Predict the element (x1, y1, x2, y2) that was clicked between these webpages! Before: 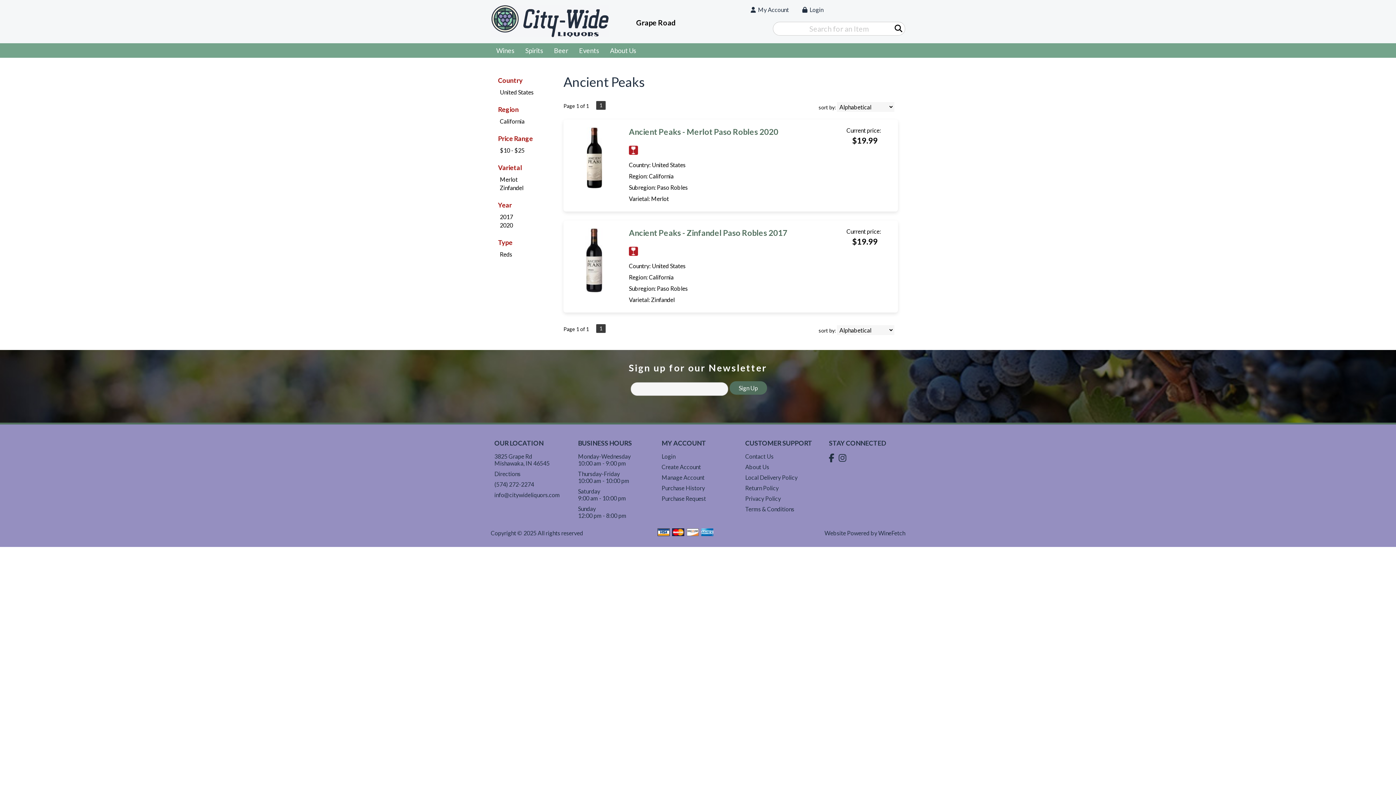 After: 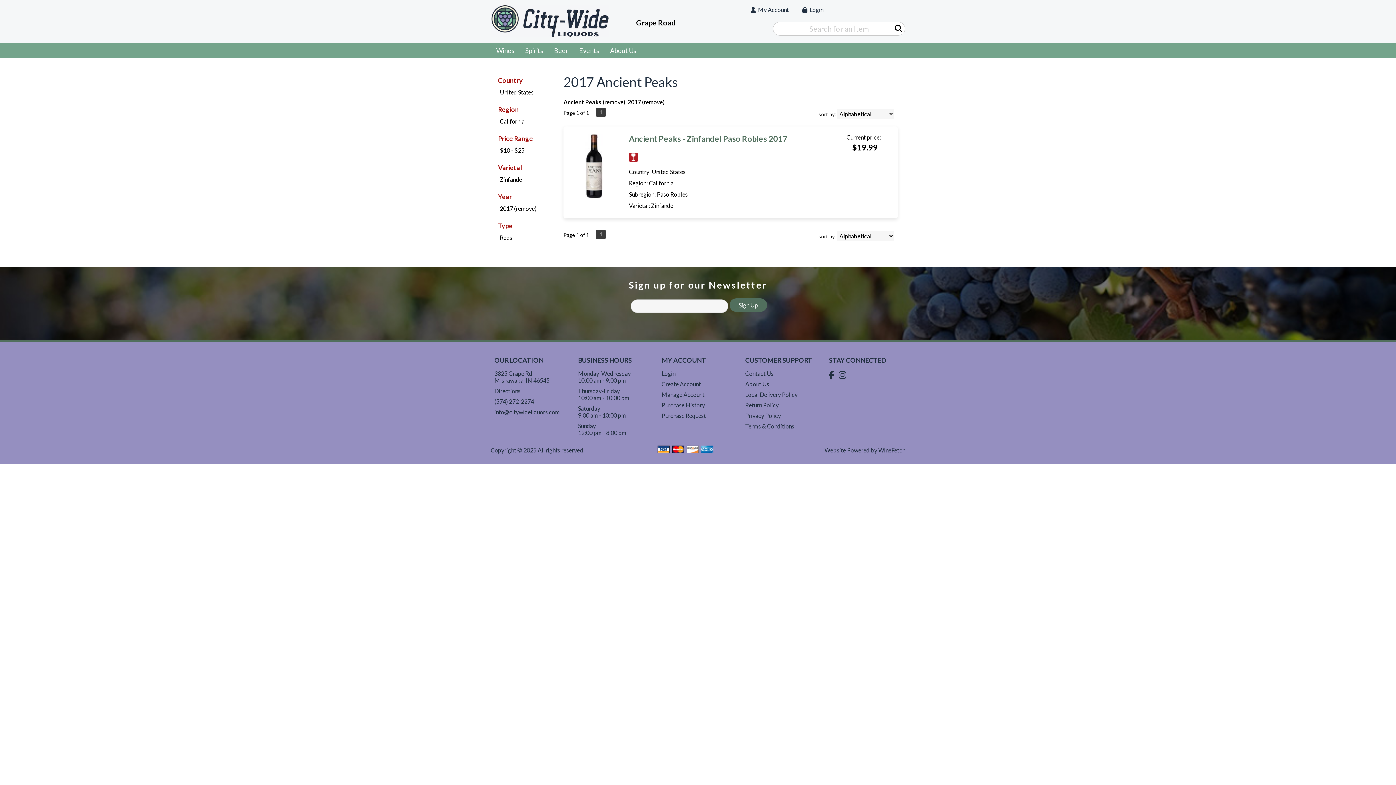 Action: label: 2017 bbox: (498, 213, 563, 220)